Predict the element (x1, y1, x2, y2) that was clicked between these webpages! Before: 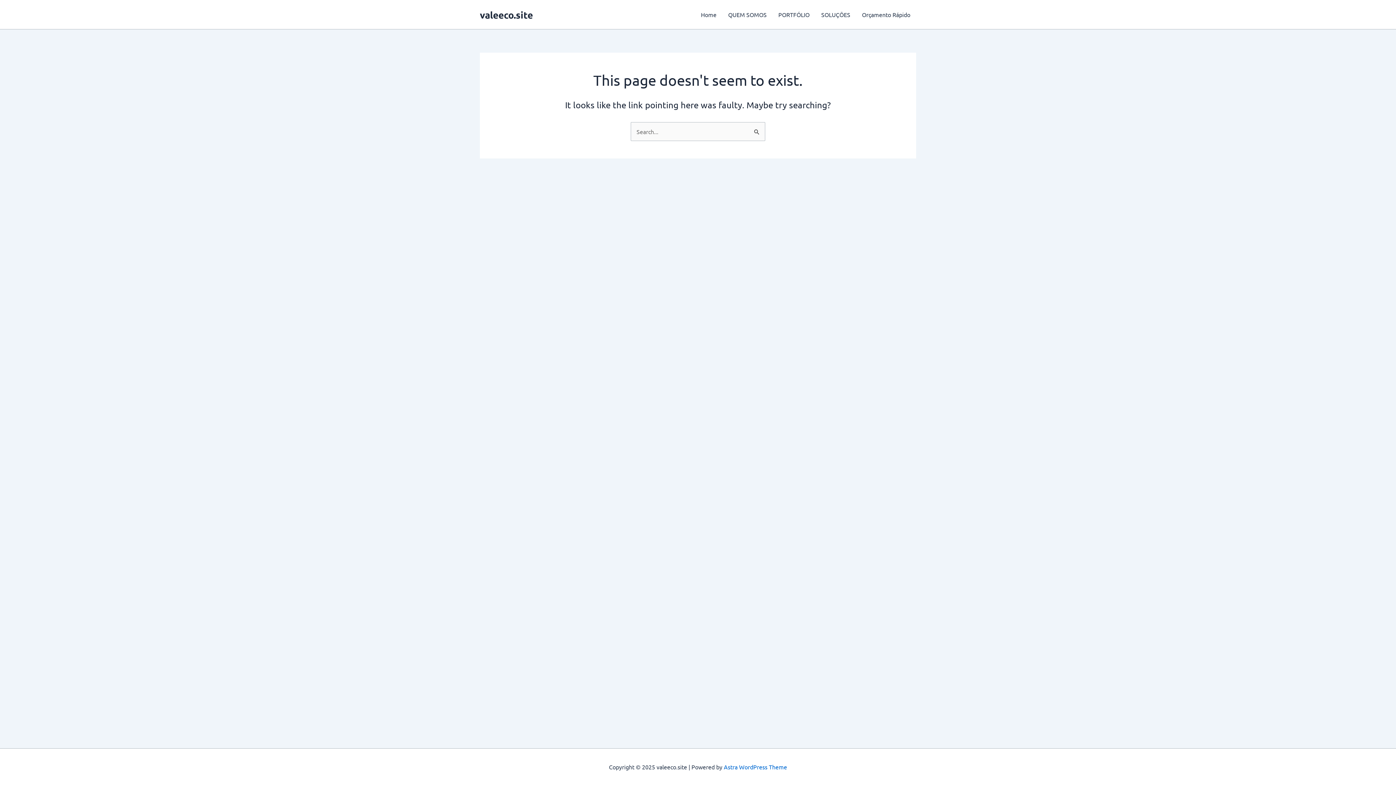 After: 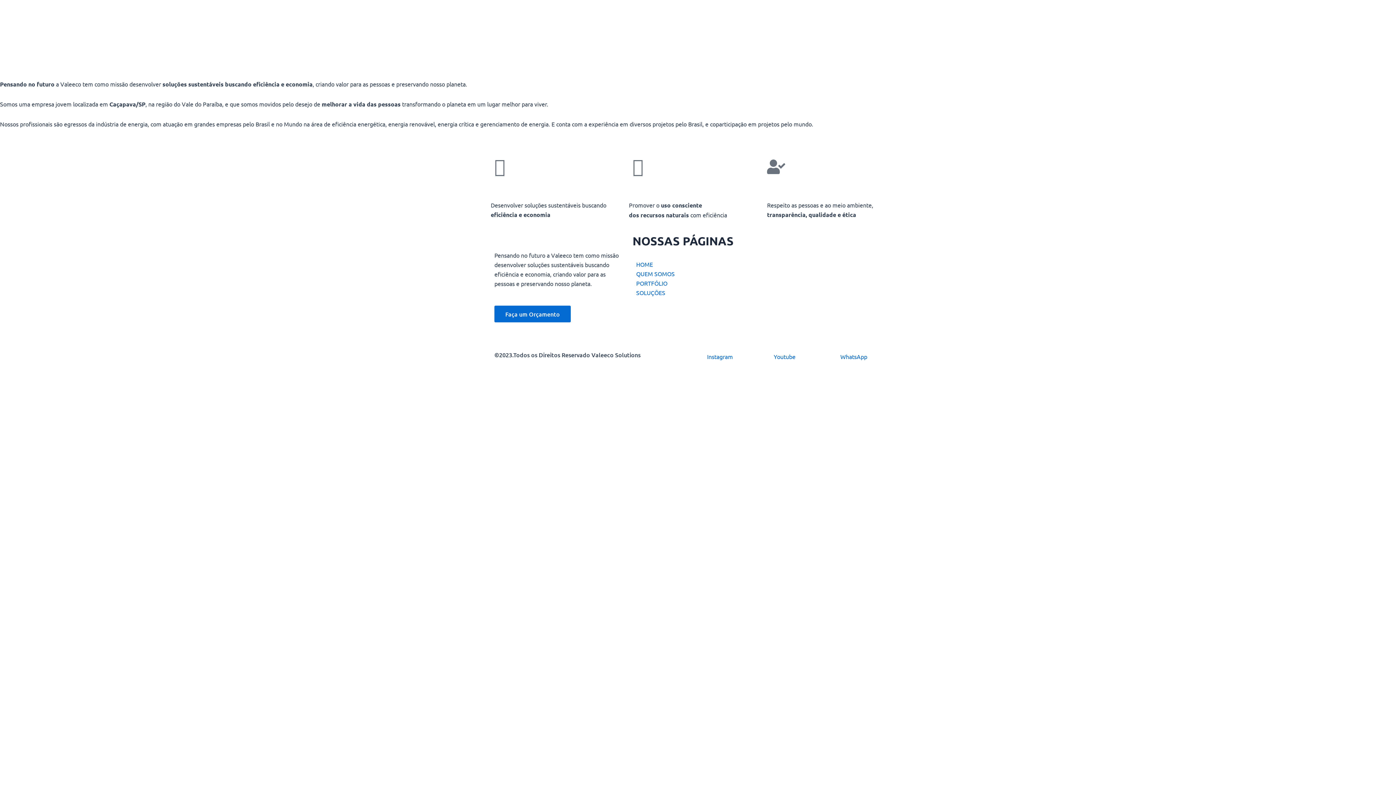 Action: label: QUEM SOMOS bbox: (722, 0, 772, 29)